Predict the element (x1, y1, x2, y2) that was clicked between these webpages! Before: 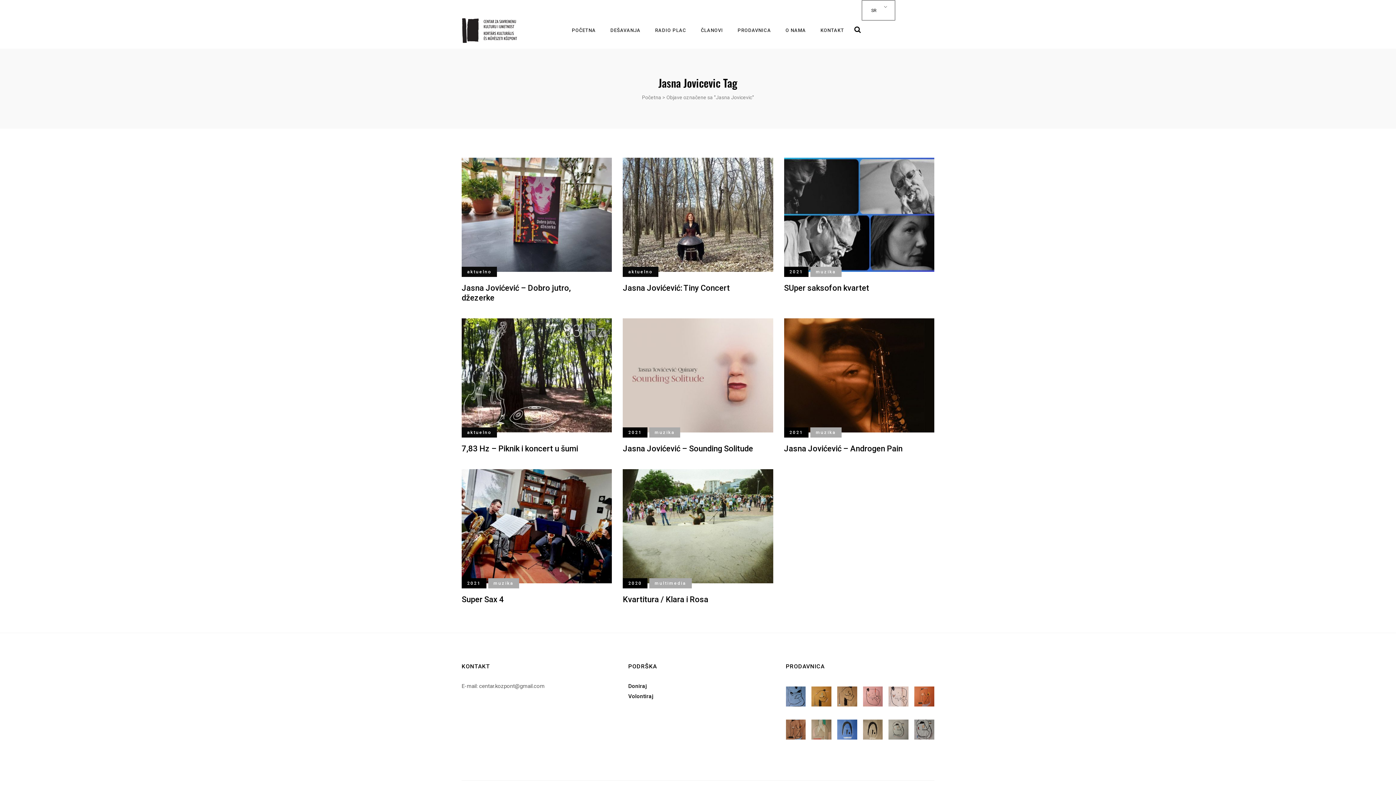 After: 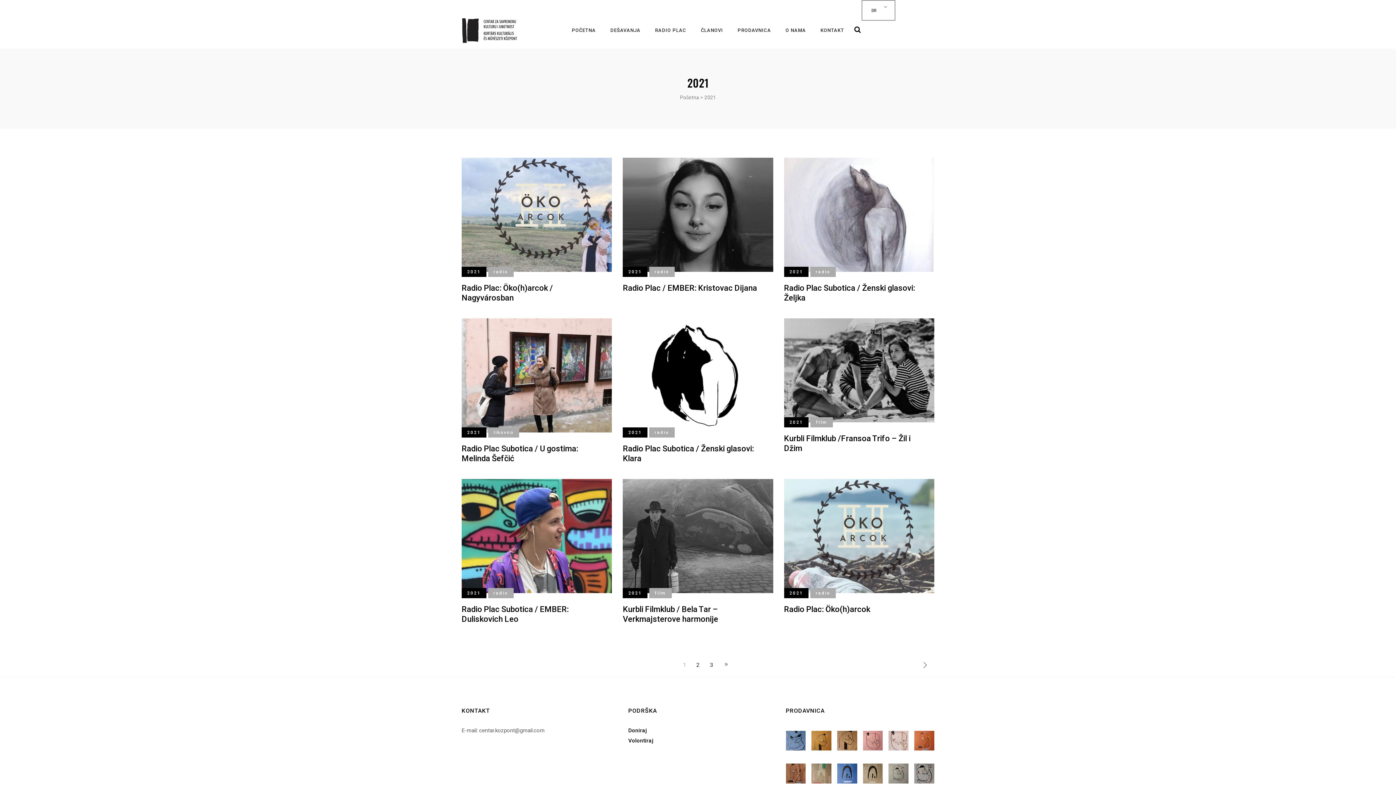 Action: bbox: (623, 427, 647, 437) label: 2021